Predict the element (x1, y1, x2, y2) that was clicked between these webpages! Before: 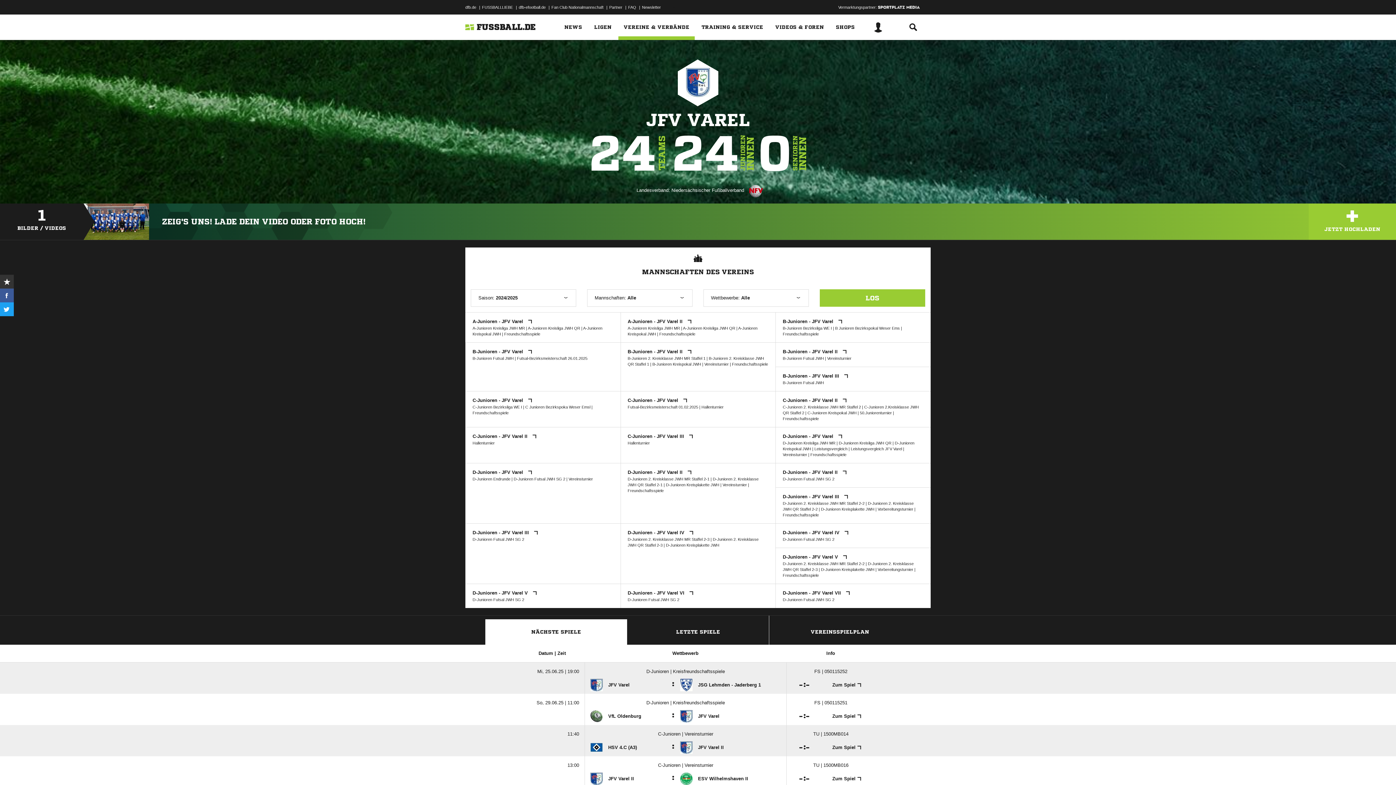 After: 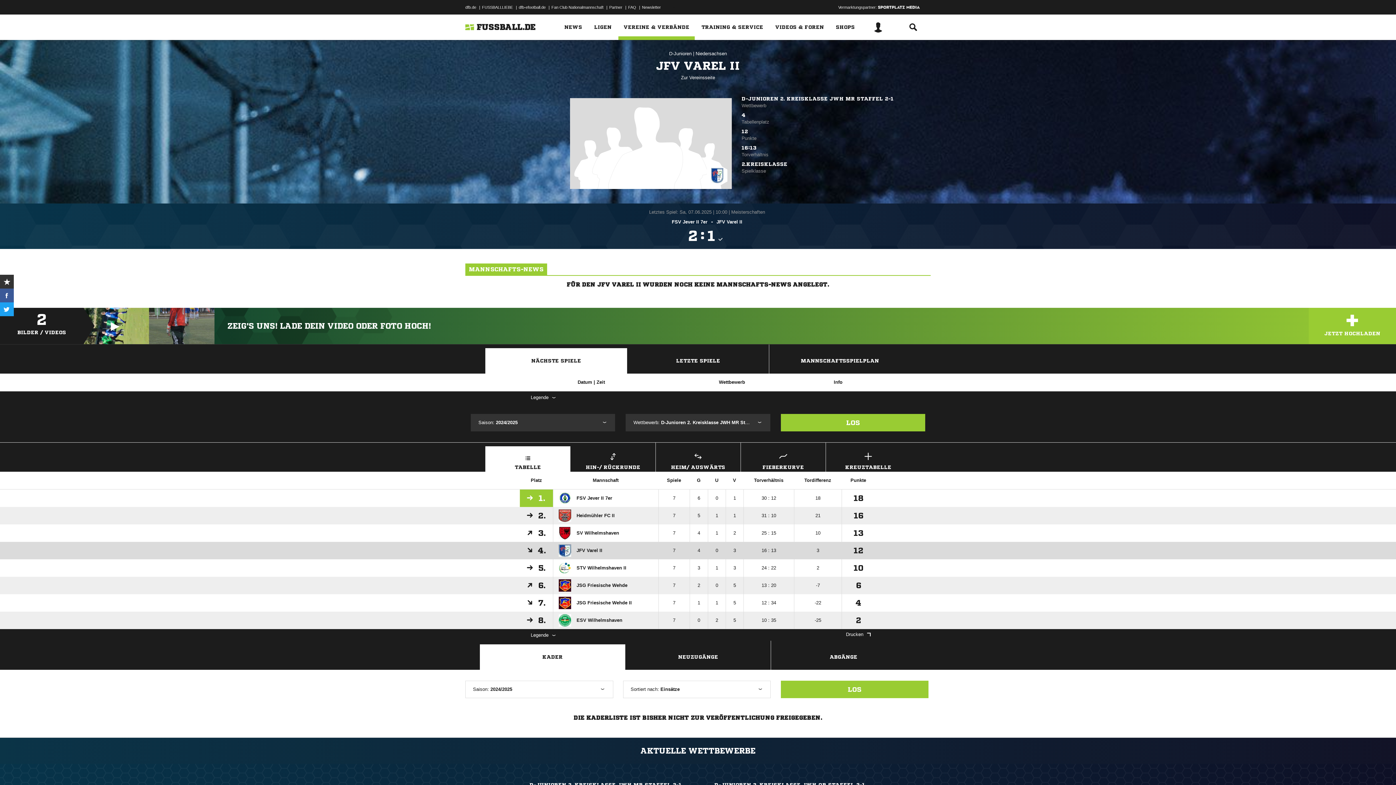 Action: label: D-Junioren - JFV Varel II  bbox: (627, 469, 768, 476)